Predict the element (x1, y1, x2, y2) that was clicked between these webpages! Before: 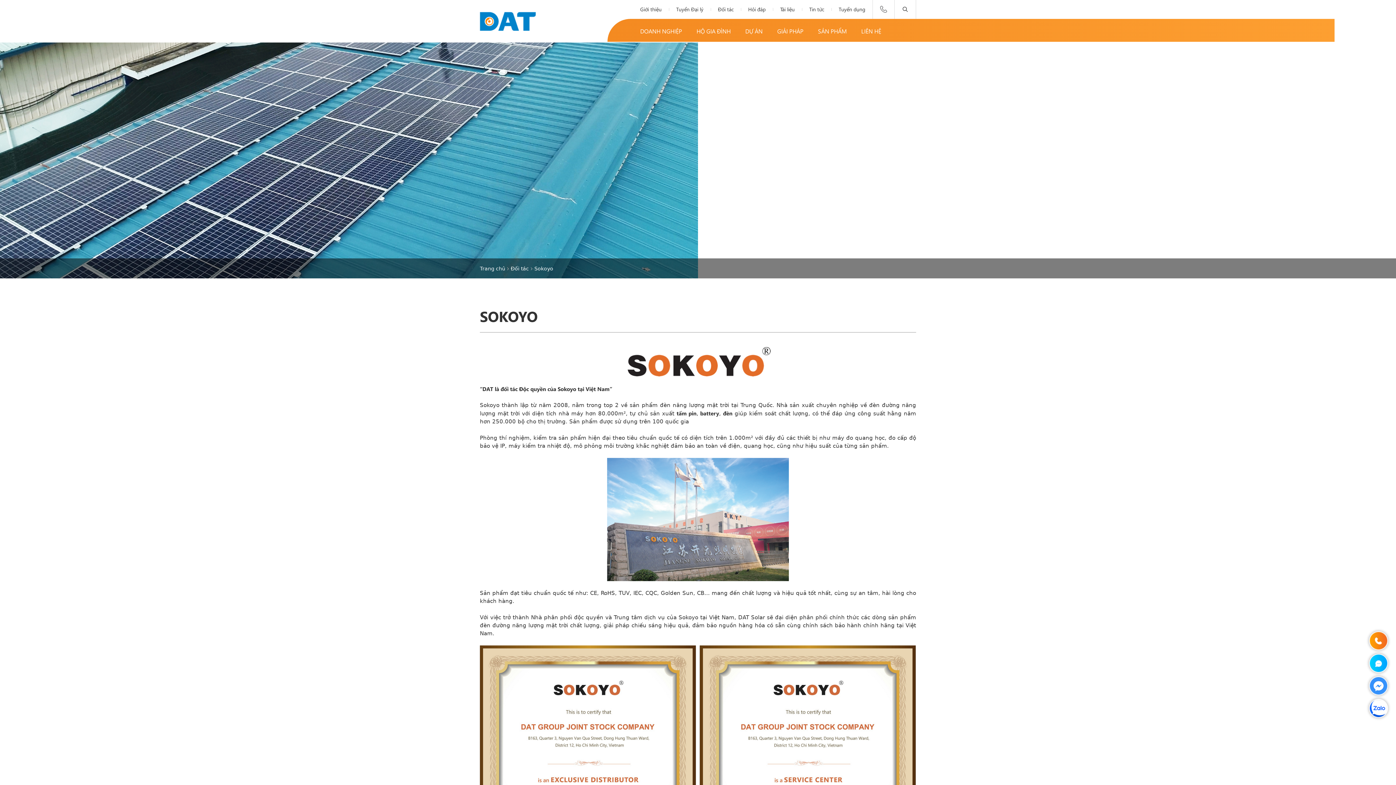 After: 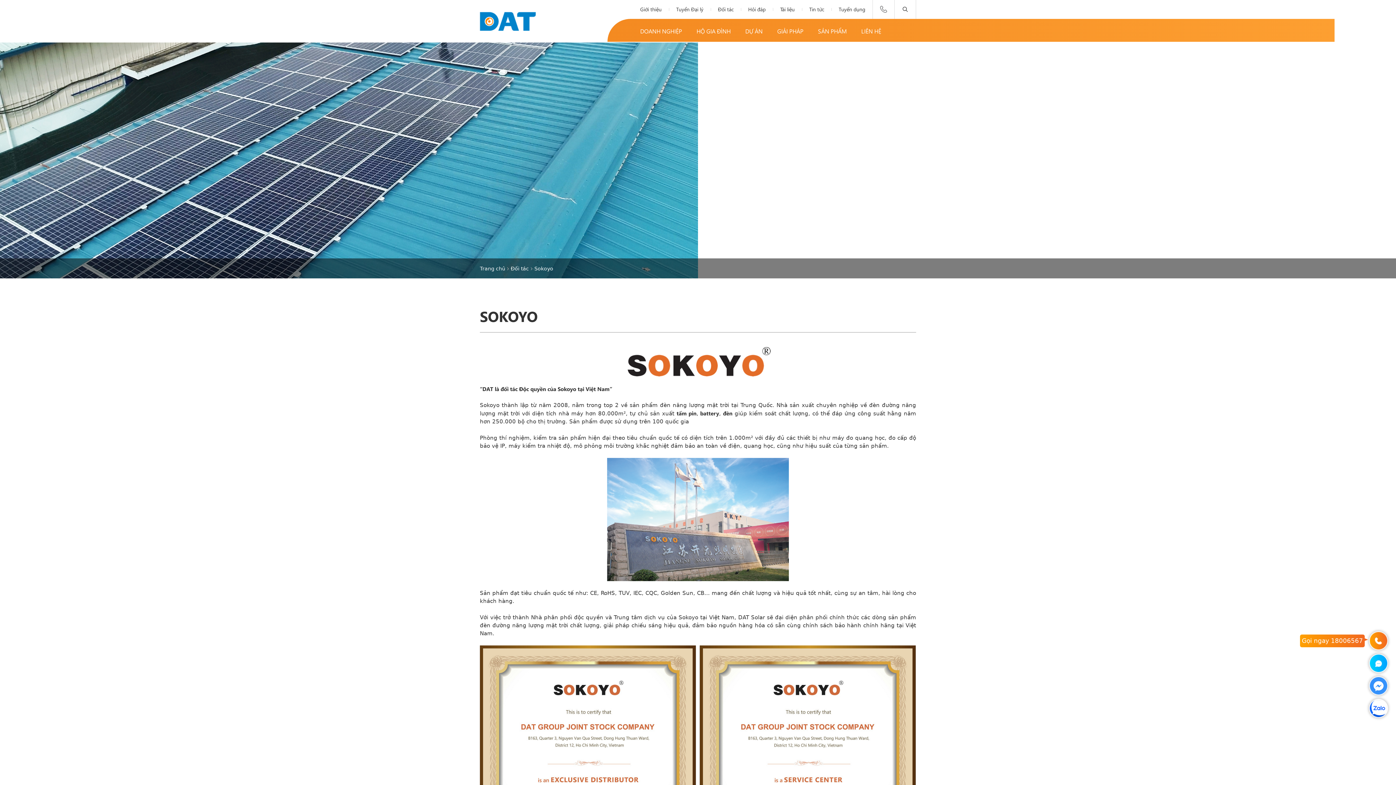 Action: bbox: (1369, 631, 1388, 650)